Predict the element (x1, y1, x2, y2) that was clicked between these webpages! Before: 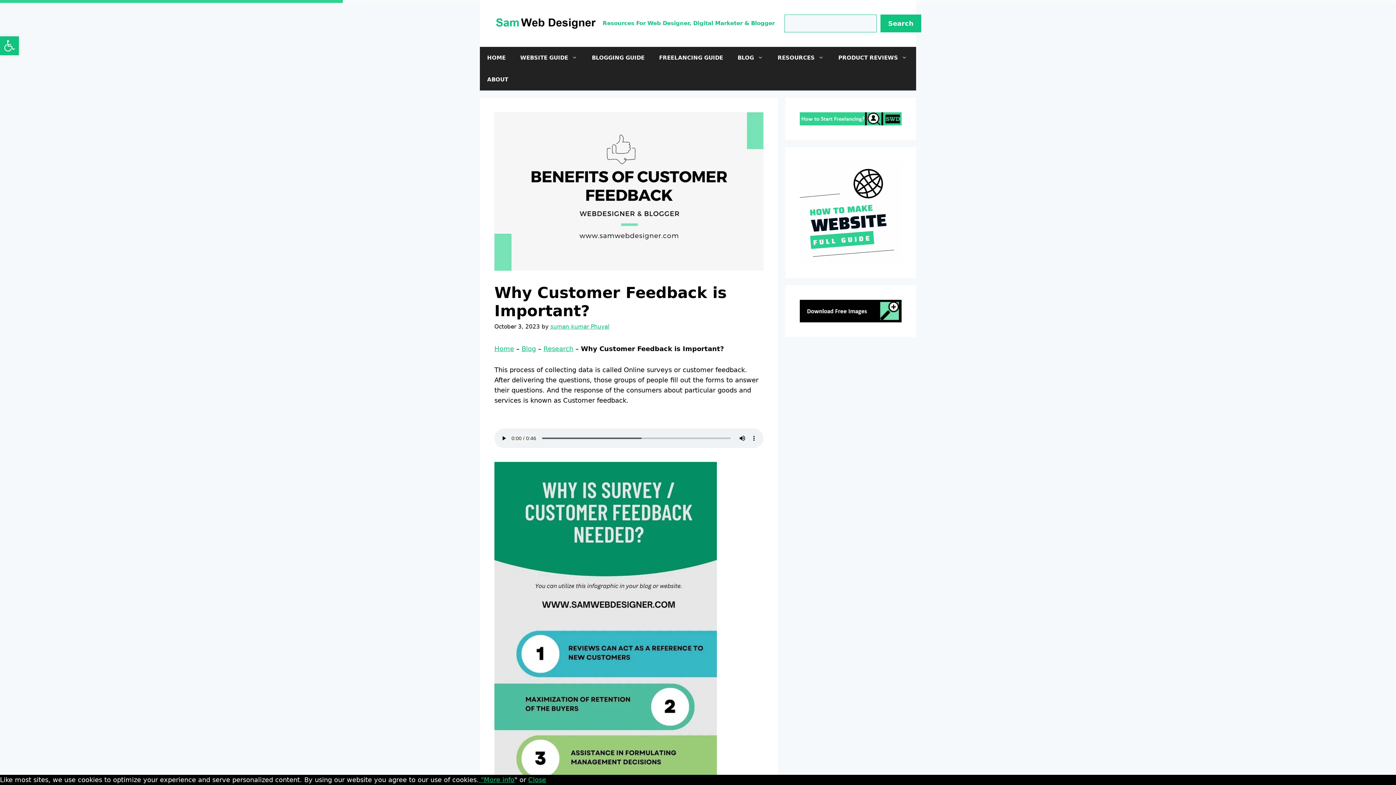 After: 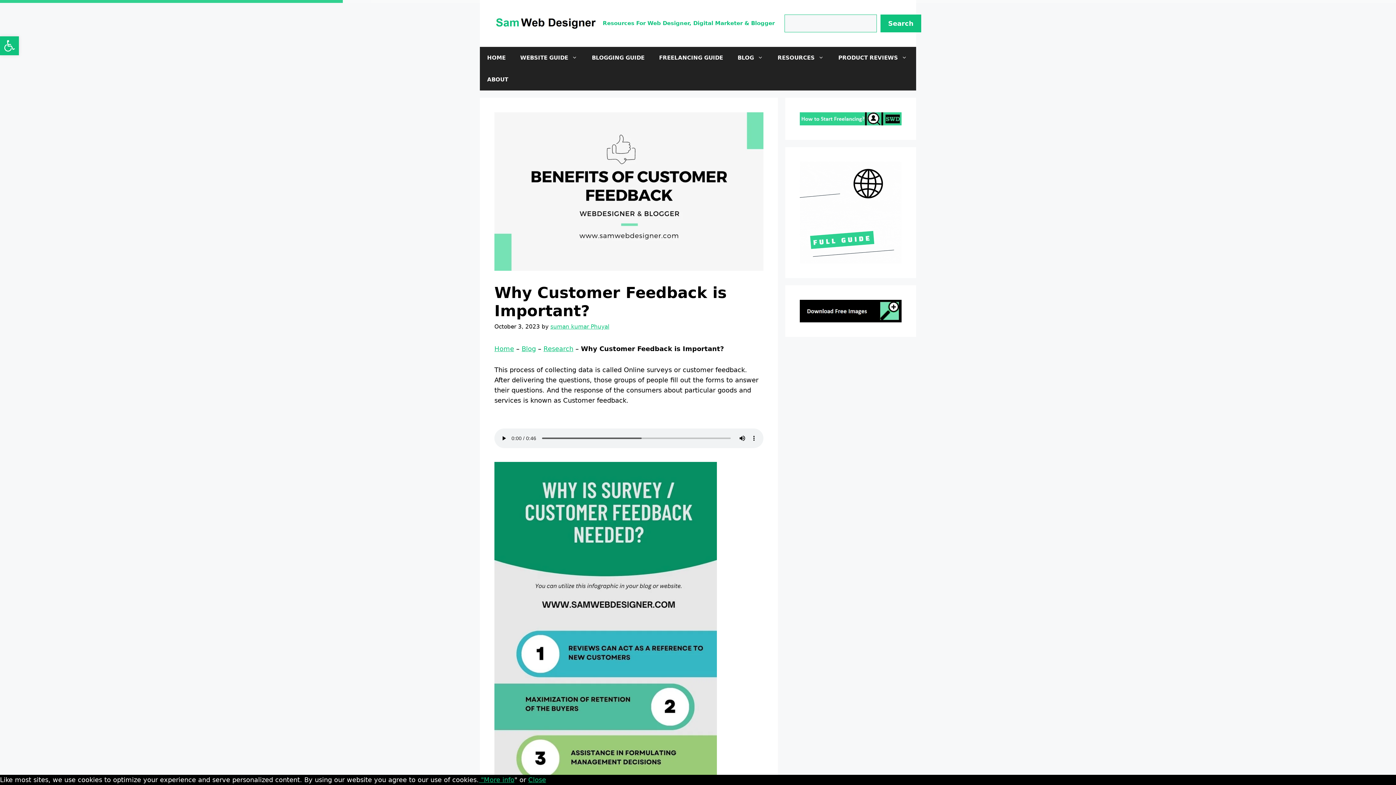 Action: label: Search bbox: (880, 14, 921, 32)